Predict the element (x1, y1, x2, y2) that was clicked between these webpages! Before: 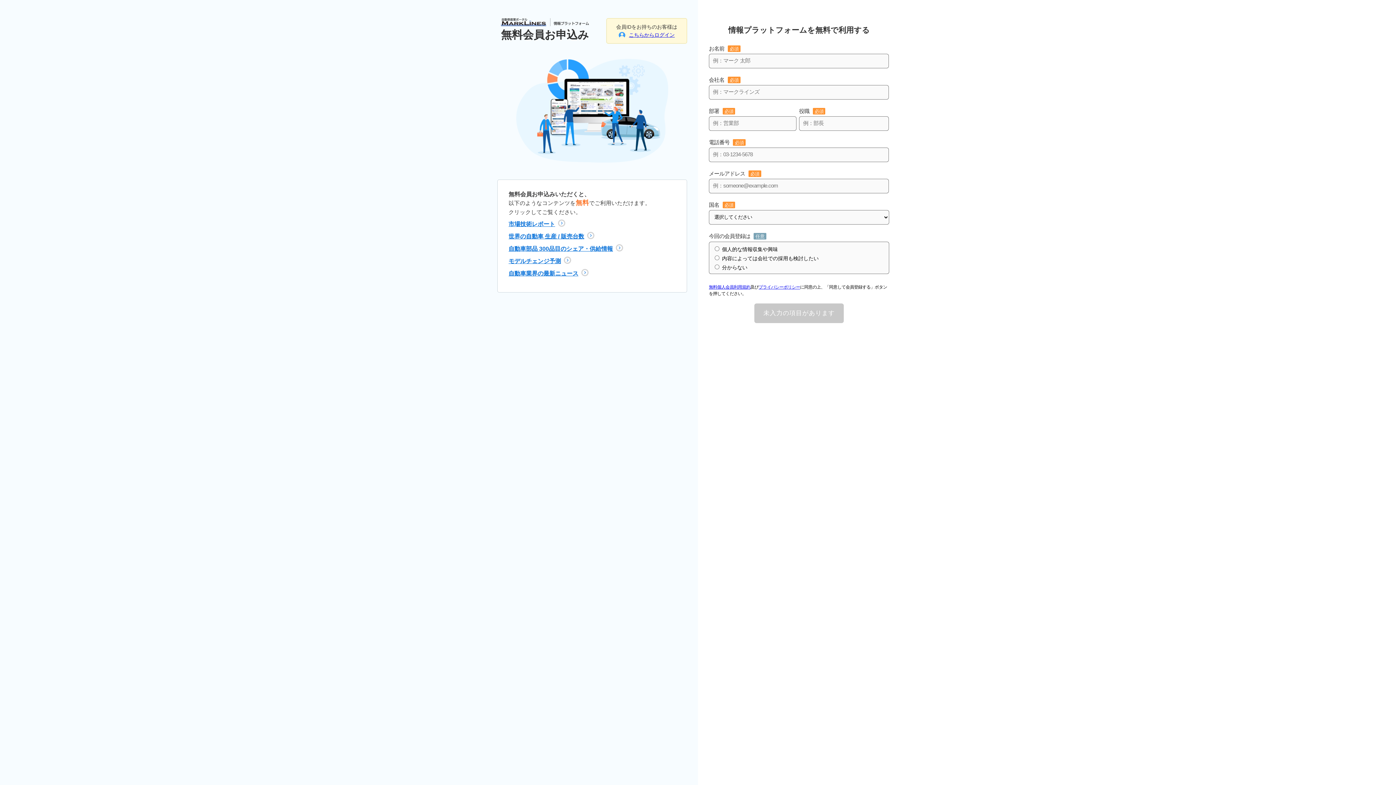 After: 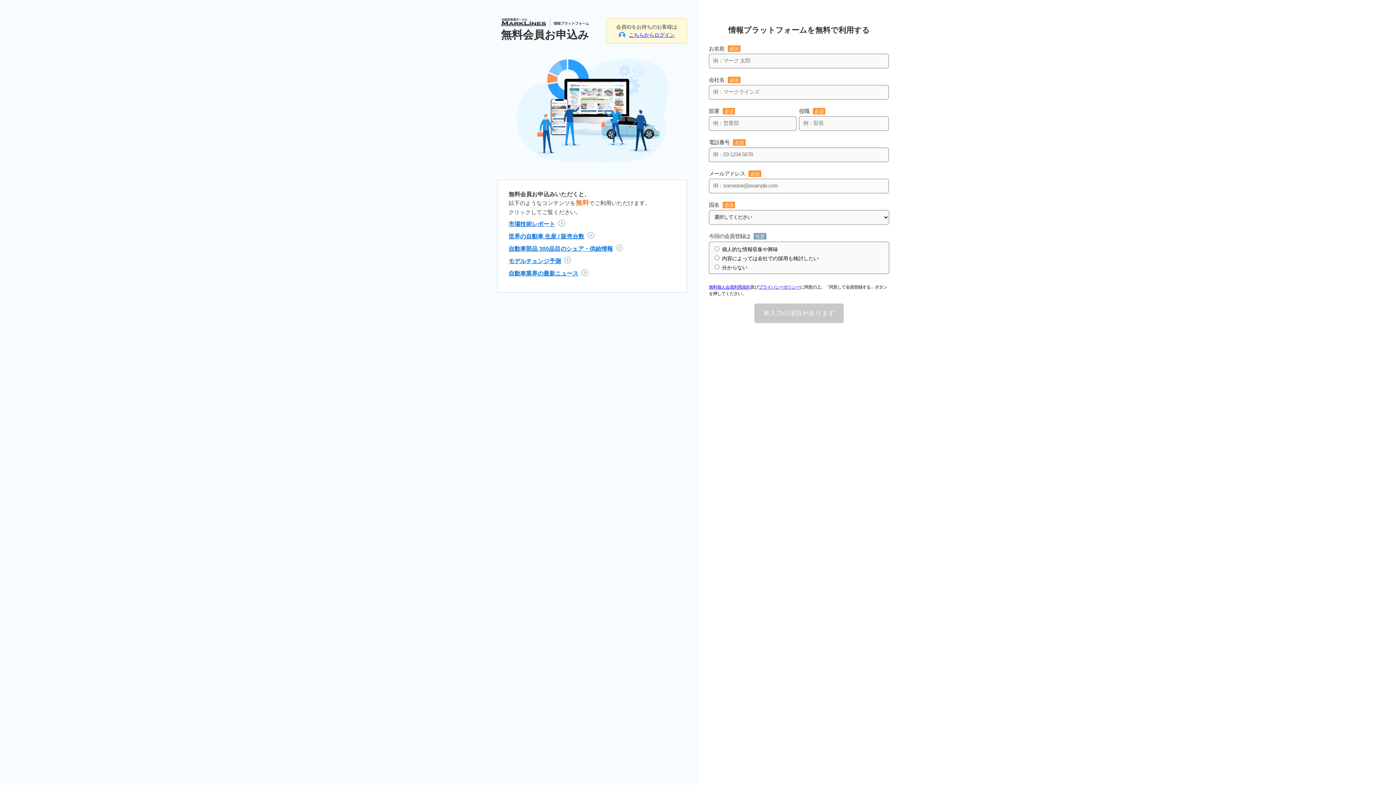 Action: label: プライバシーポリシー bbox: (758, 284, 800, 289)